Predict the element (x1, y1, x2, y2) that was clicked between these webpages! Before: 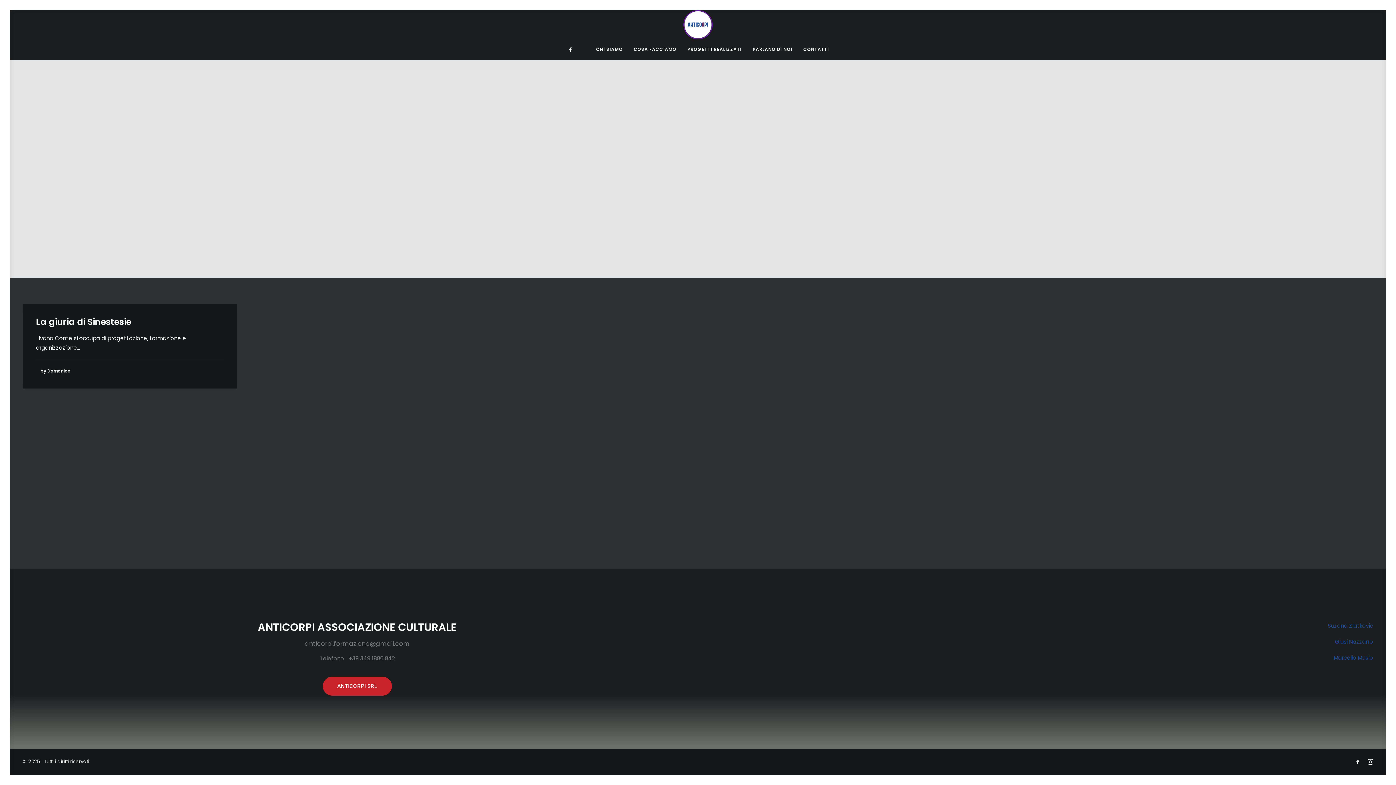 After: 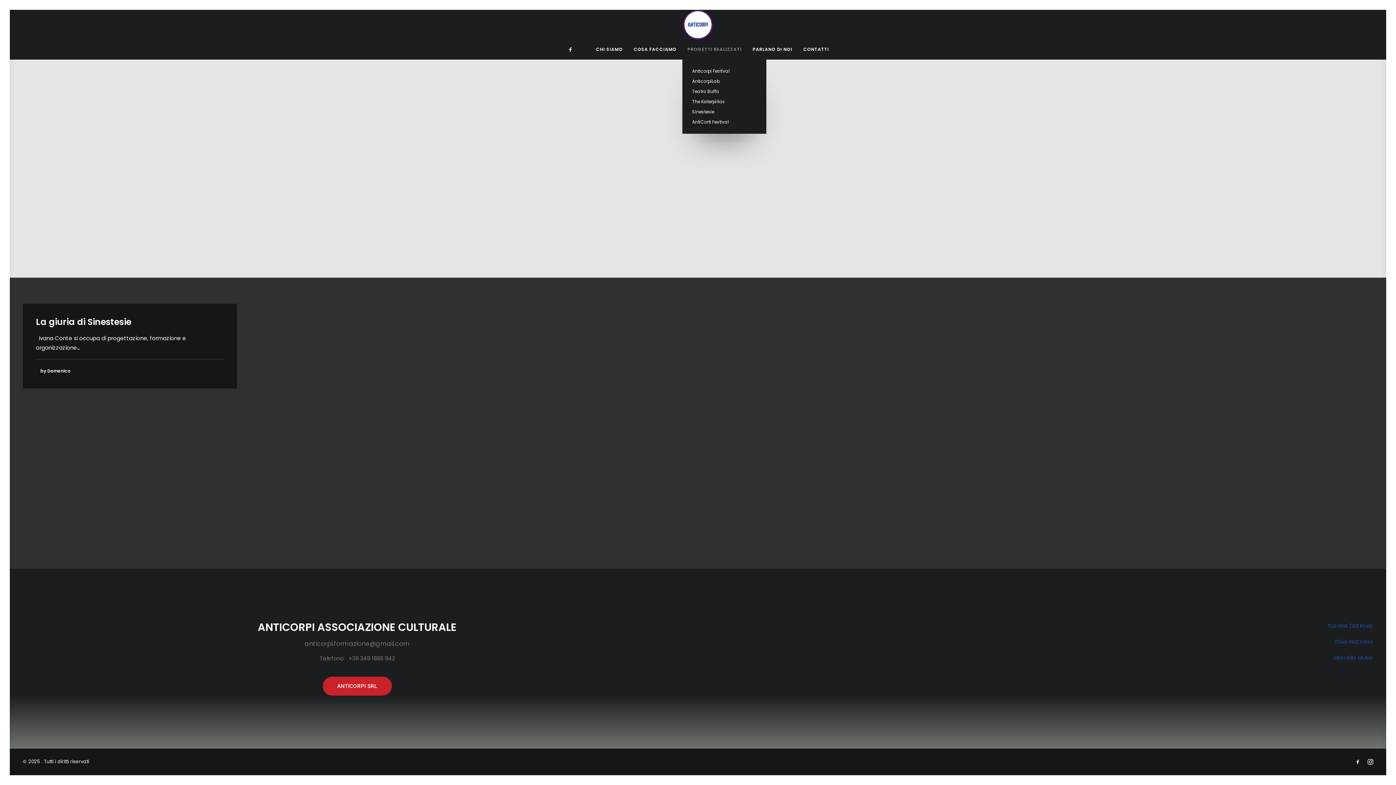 Action: bbox: (682, 39, 746, 59) label: PROGETTI REALIZZATI